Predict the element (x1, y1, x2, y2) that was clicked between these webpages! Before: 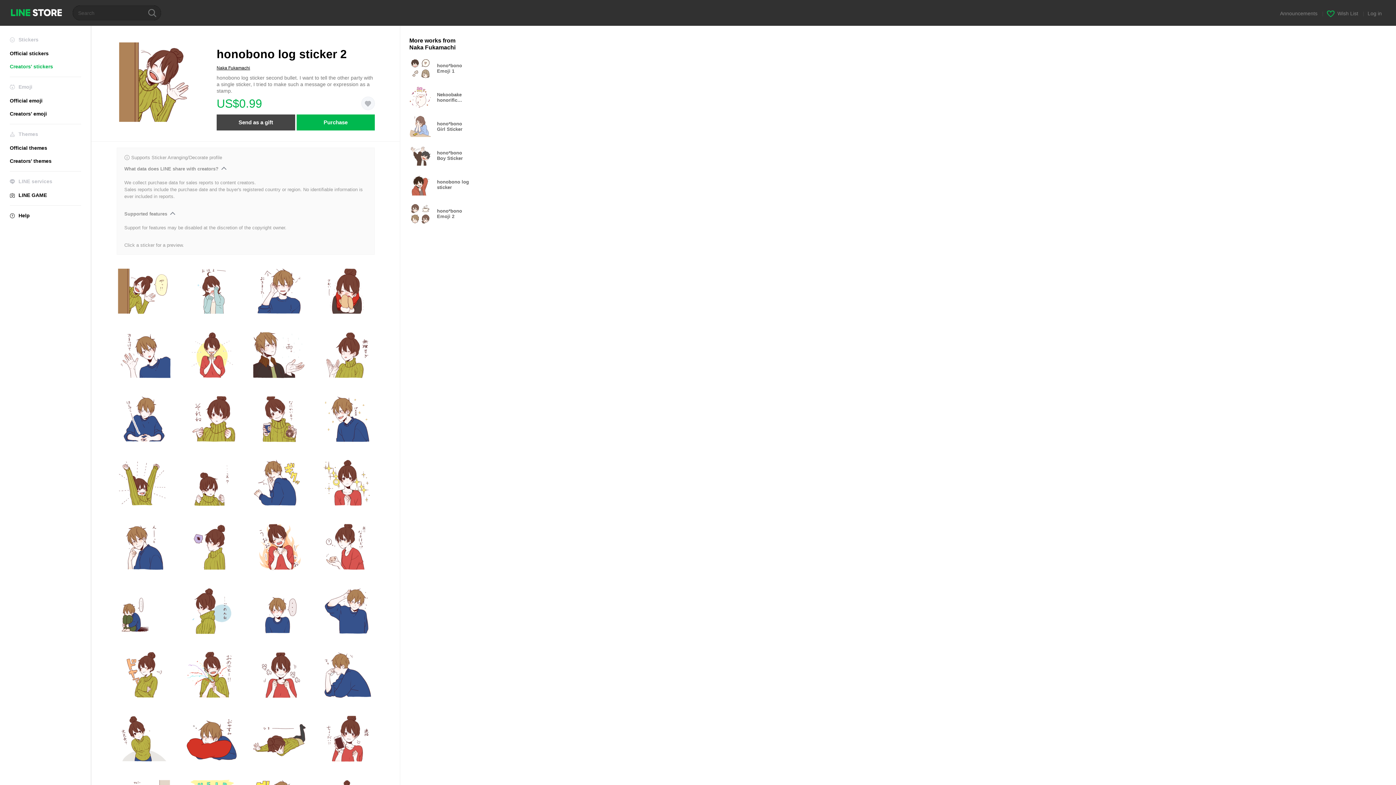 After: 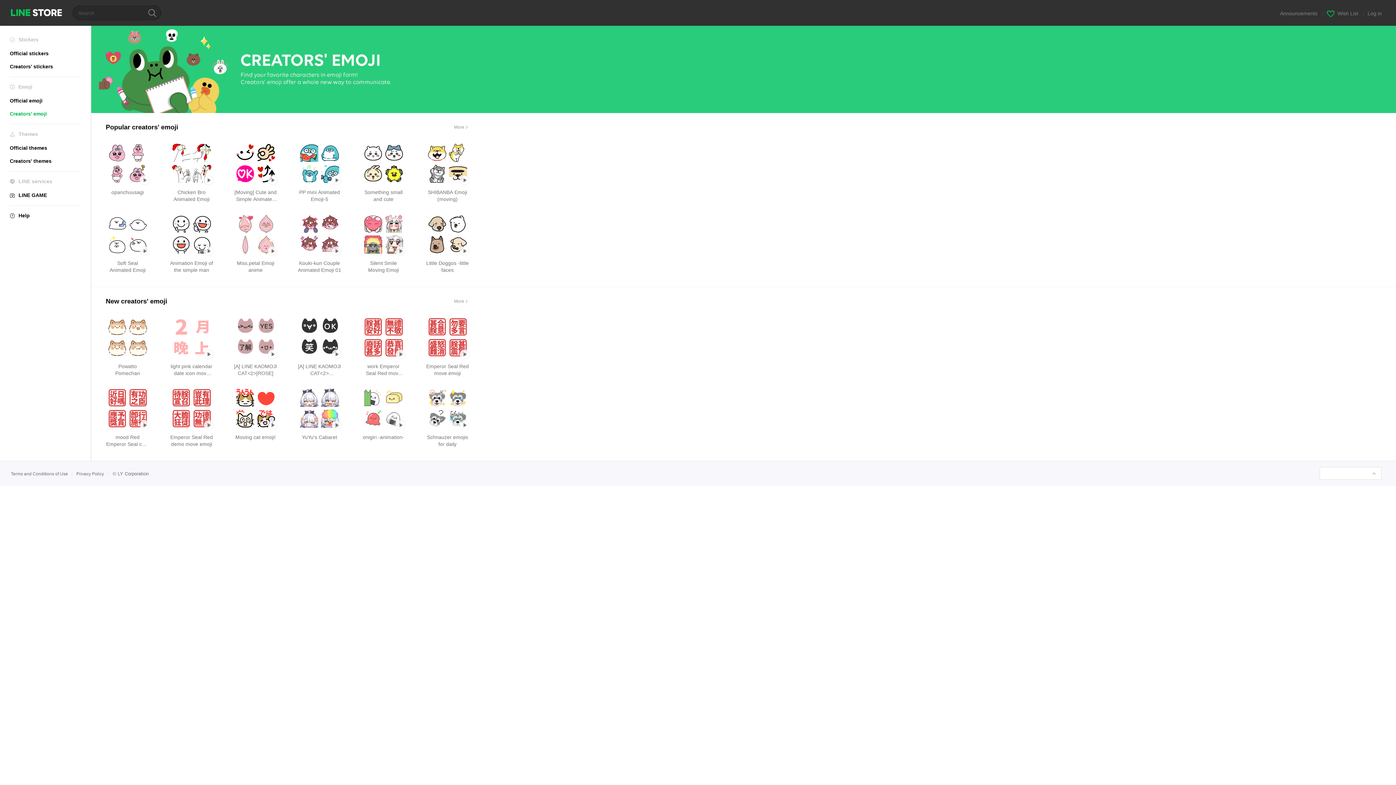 Action: label: Creators' emoji bbox: (9, 110, 46, 116)